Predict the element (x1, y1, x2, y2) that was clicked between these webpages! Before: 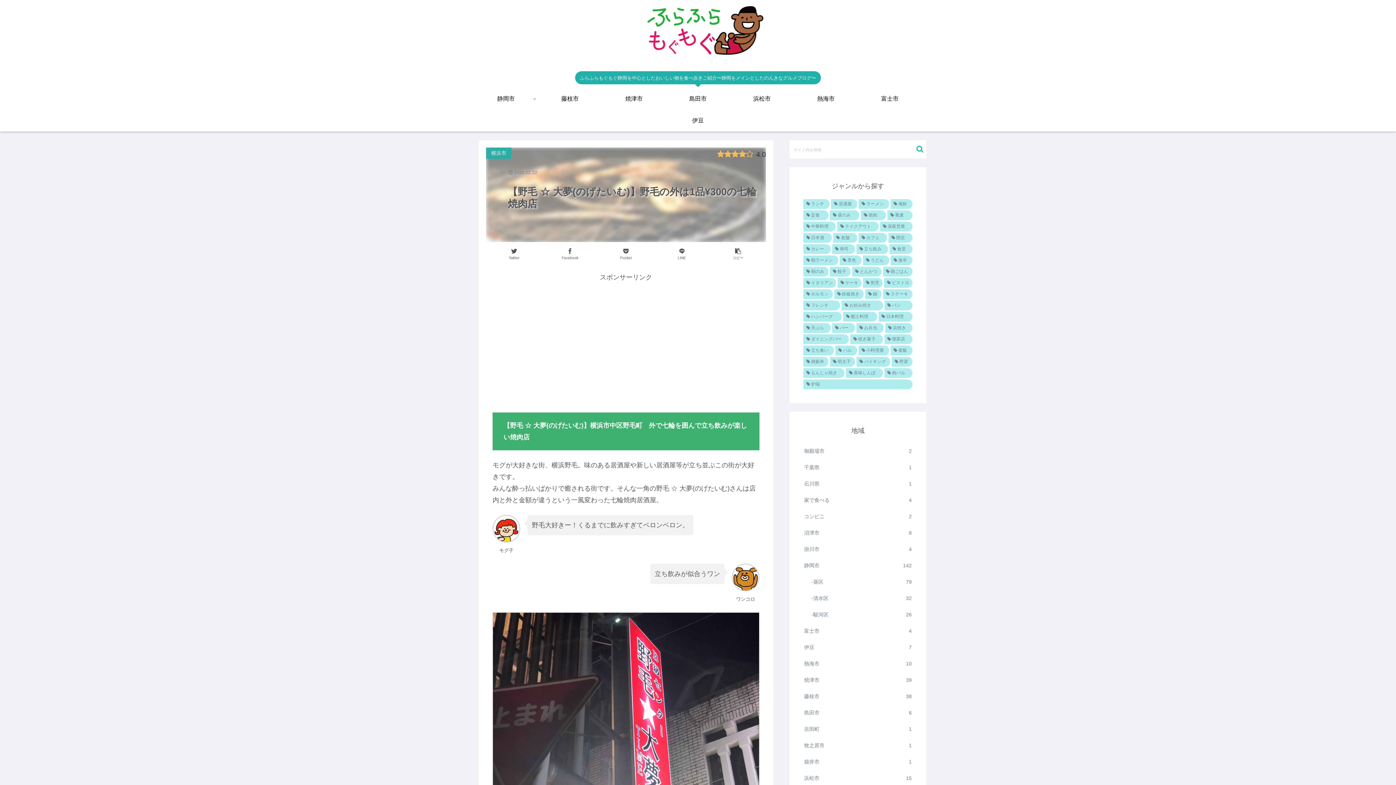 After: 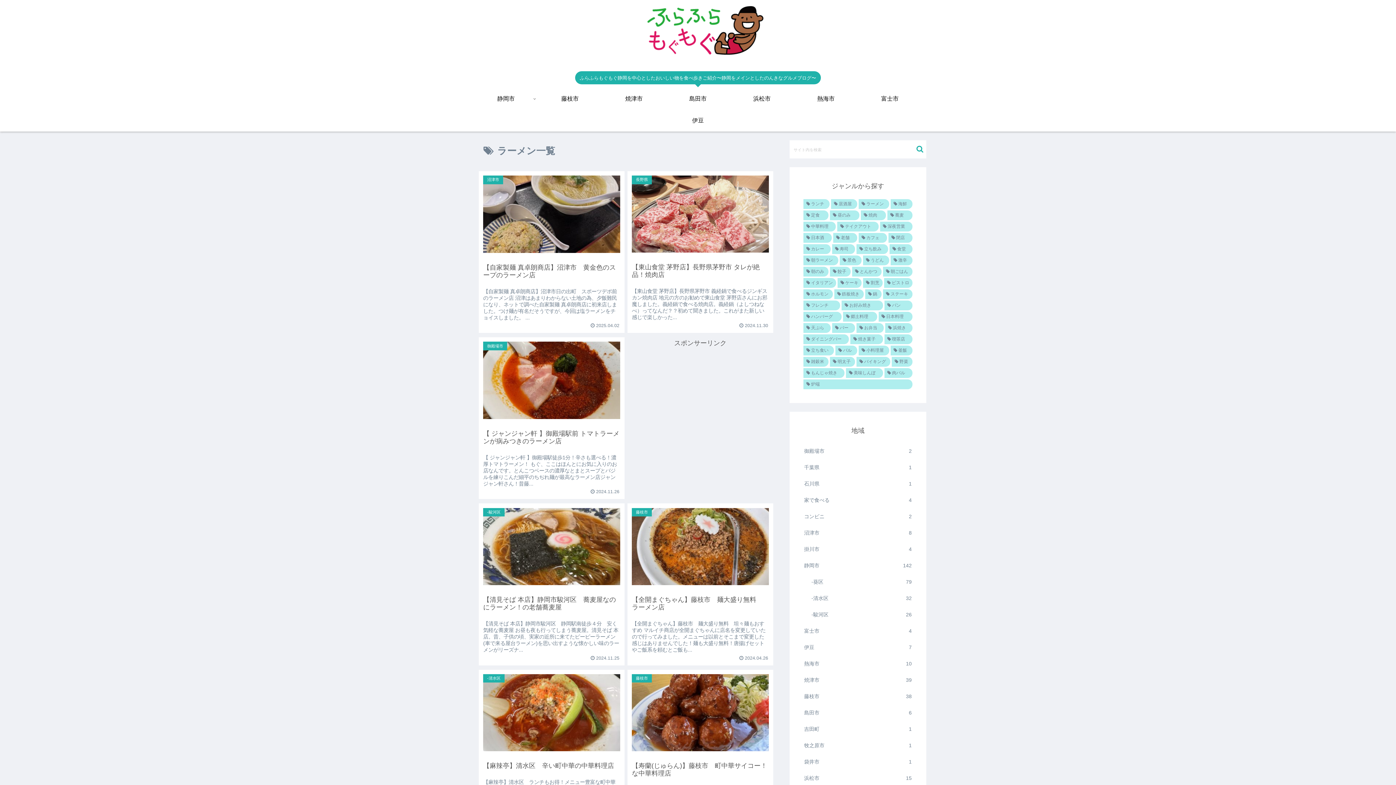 Action: bbox: (858, 199, 889, 209) label: ラーメン (64個の項目)